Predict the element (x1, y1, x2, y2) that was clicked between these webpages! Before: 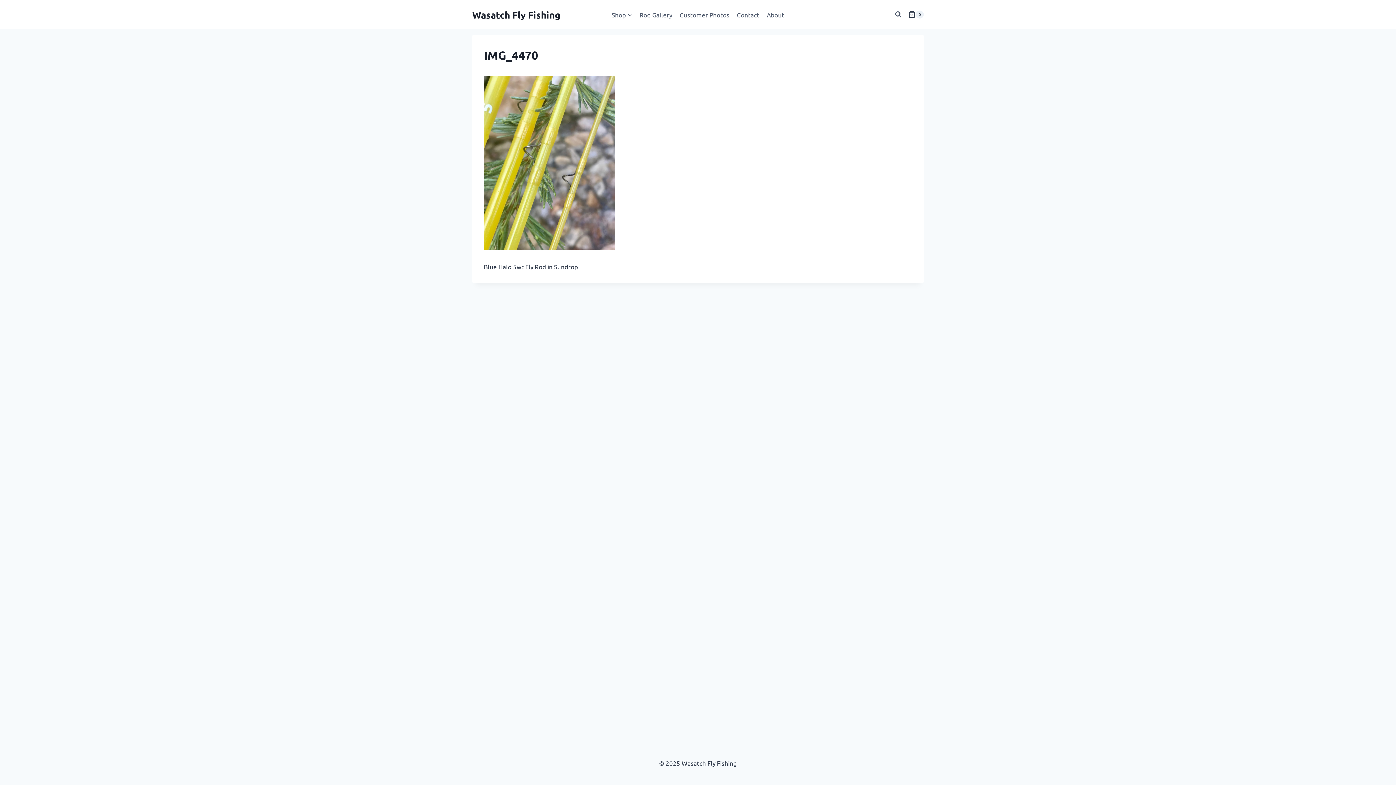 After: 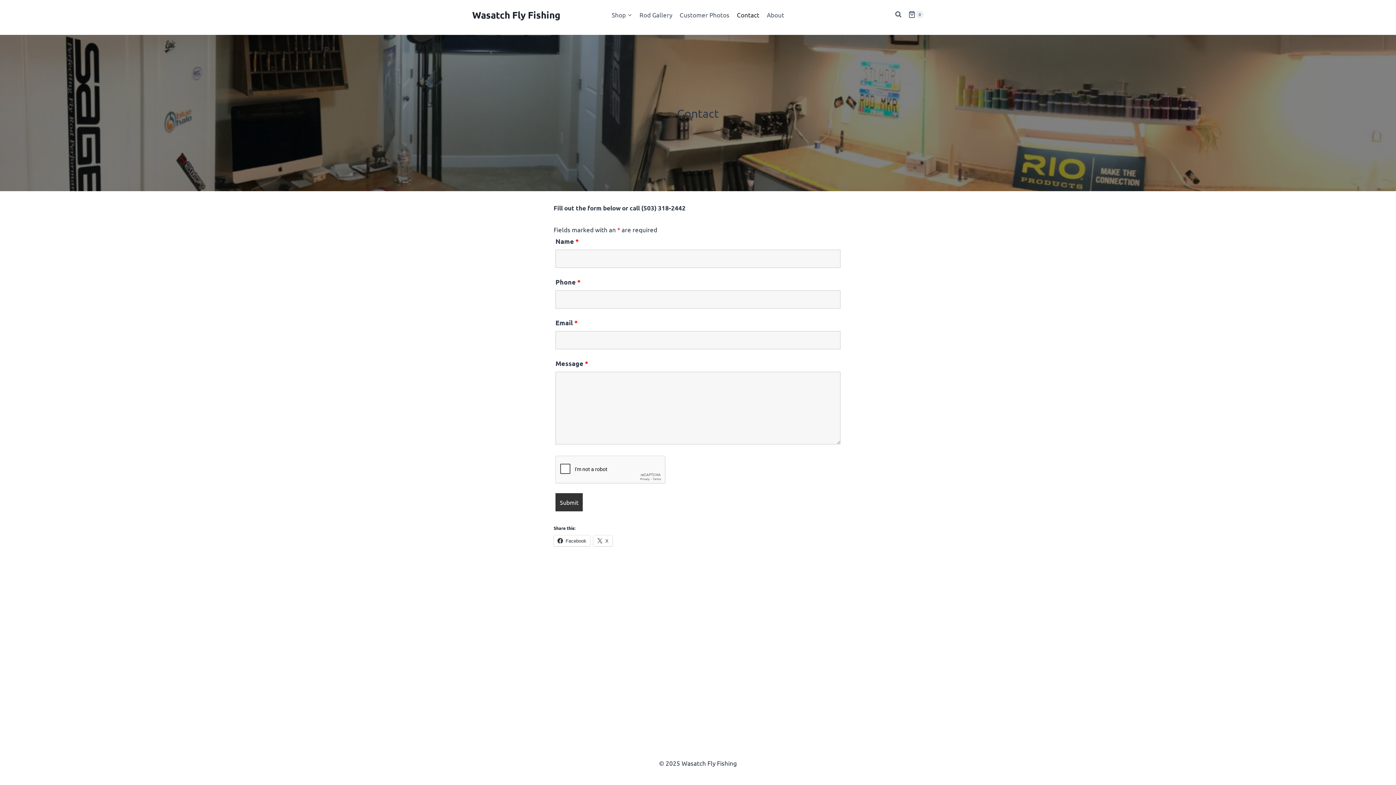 Action: label: Contact bbox: (733, 5, 763, 23)